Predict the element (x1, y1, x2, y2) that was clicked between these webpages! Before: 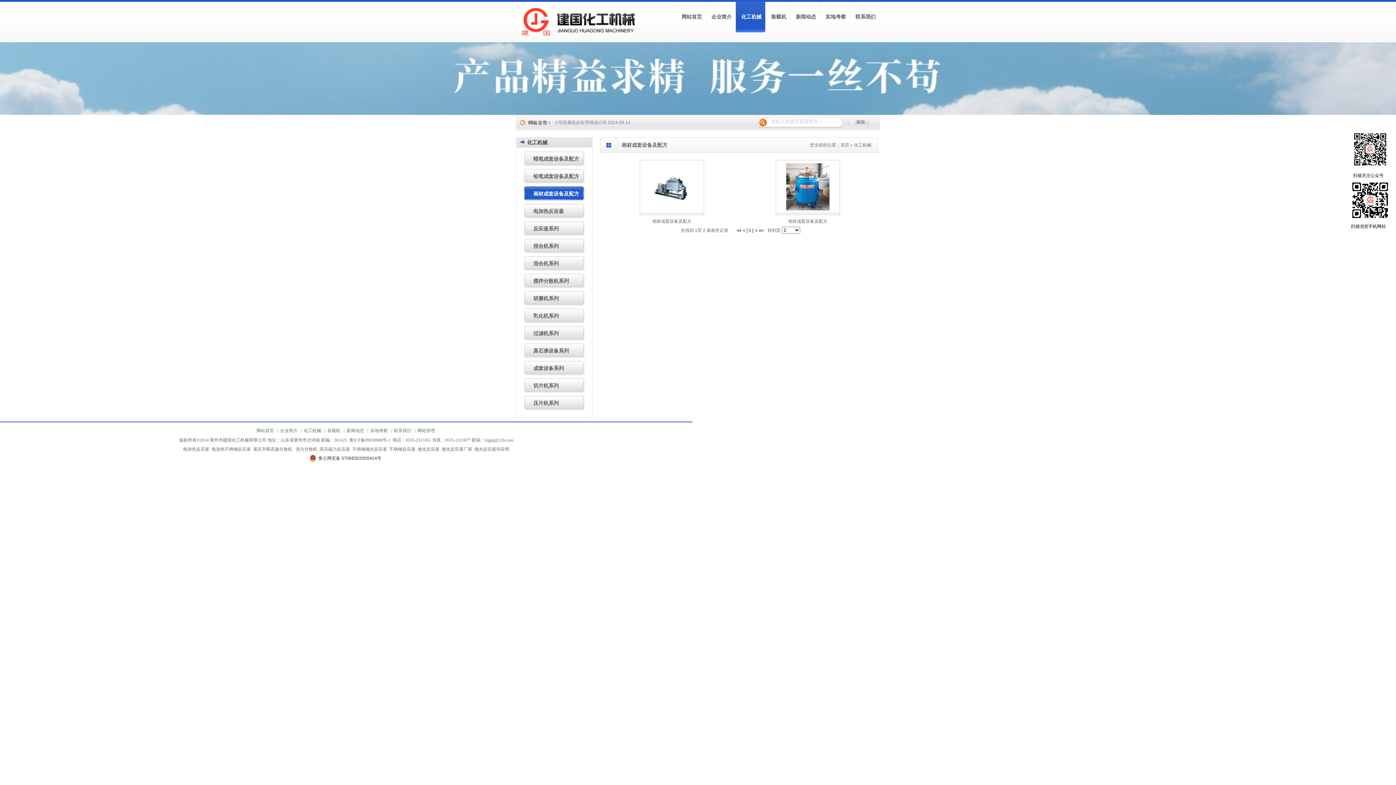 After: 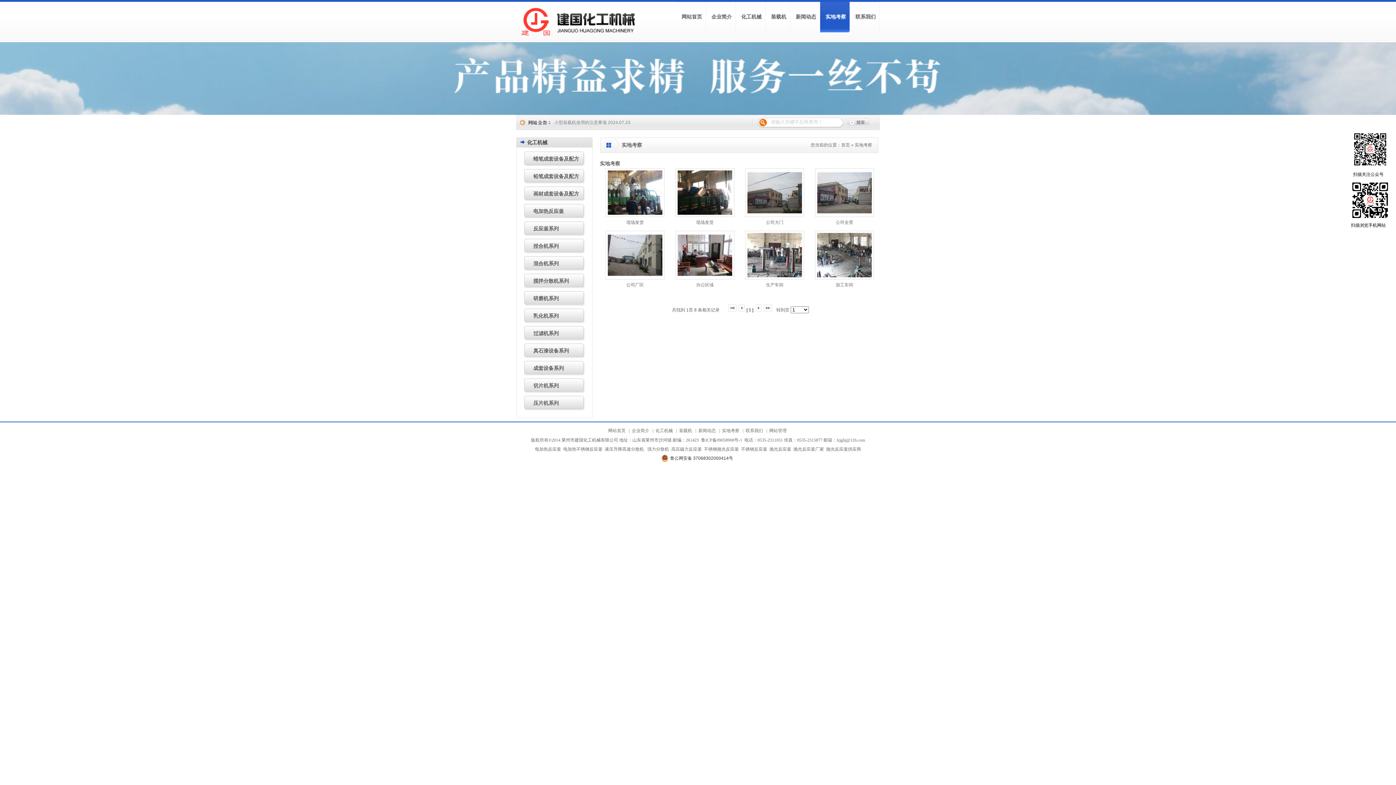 Action: label: 实地考察 bbox: (370, 428, 387, 433)